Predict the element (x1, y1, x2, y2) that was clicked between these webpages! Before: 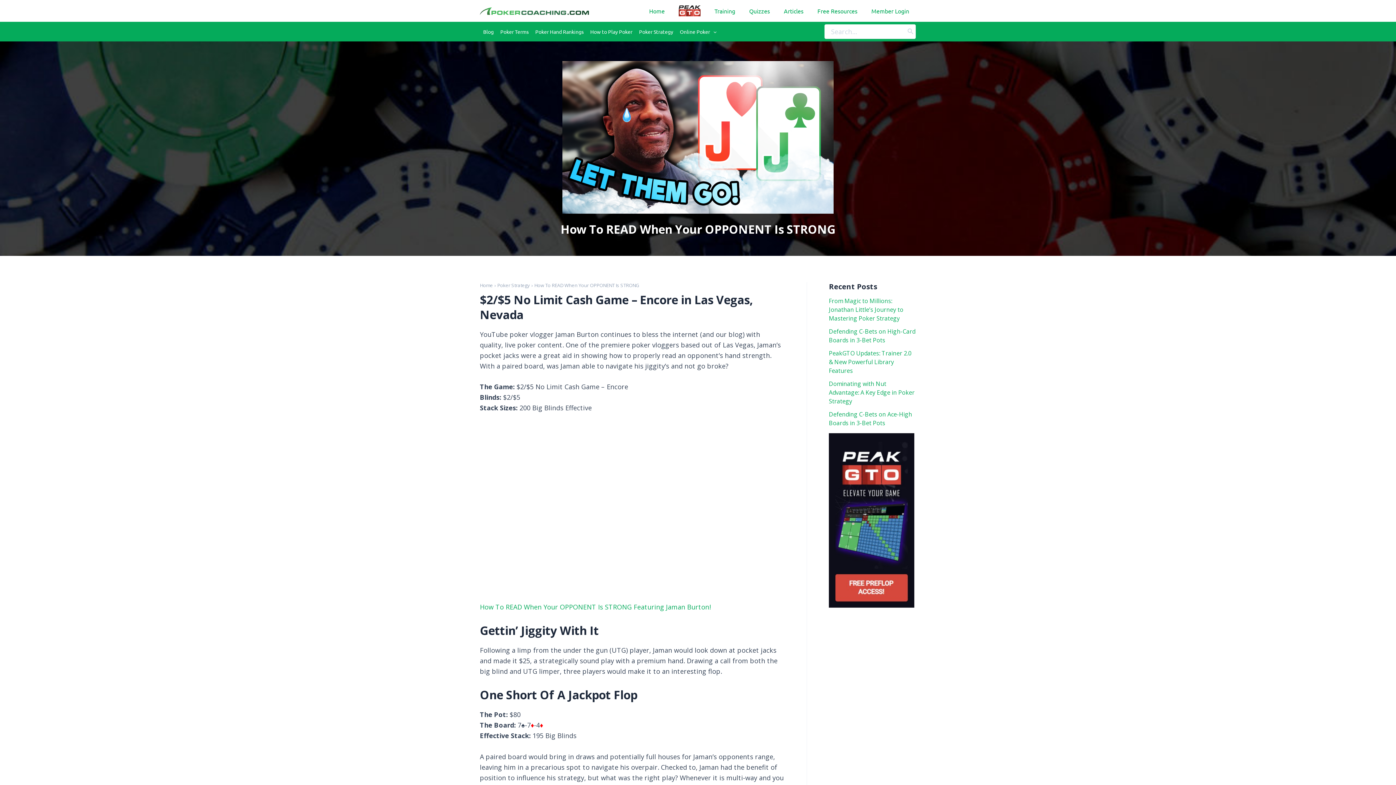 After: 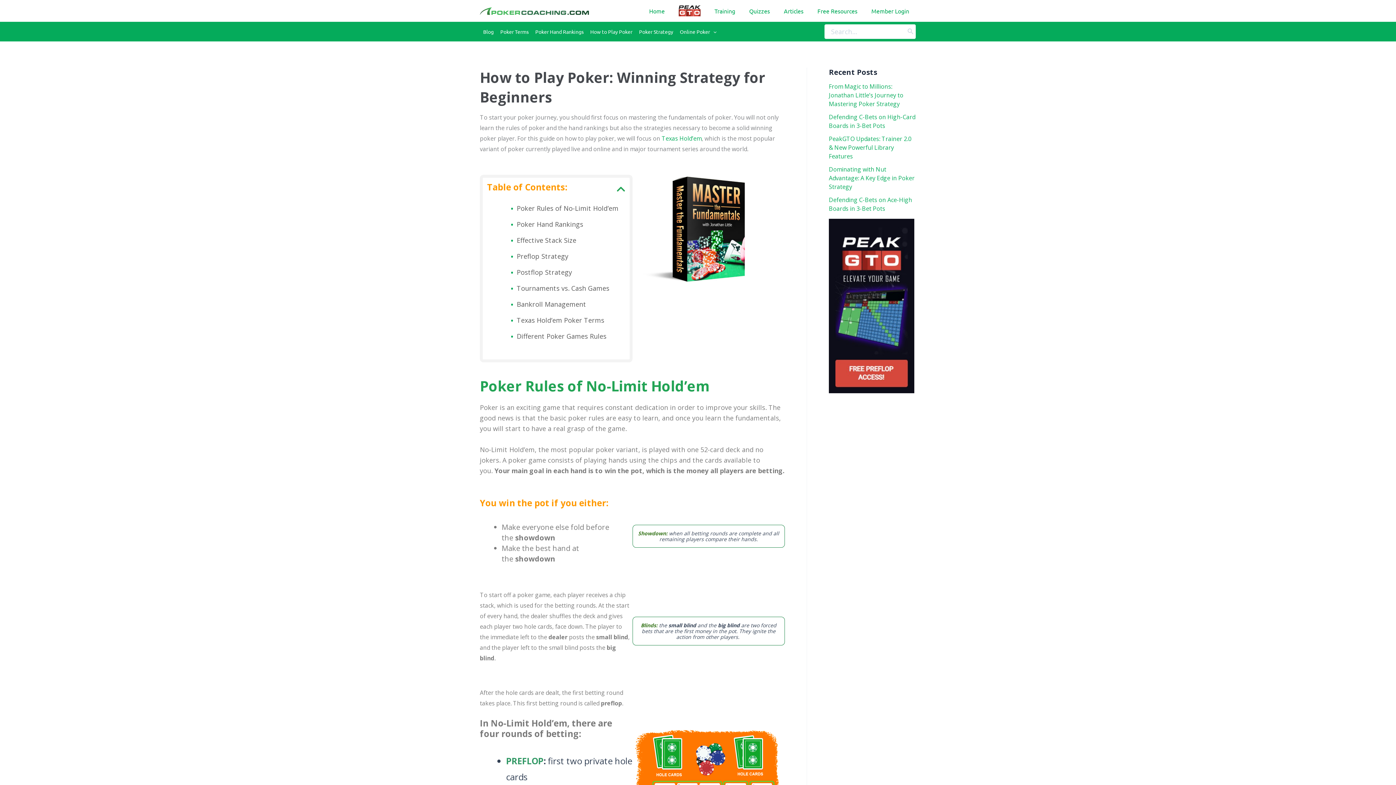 Action: label: How to Play Poker bbox: (587, 21, 635, 41)